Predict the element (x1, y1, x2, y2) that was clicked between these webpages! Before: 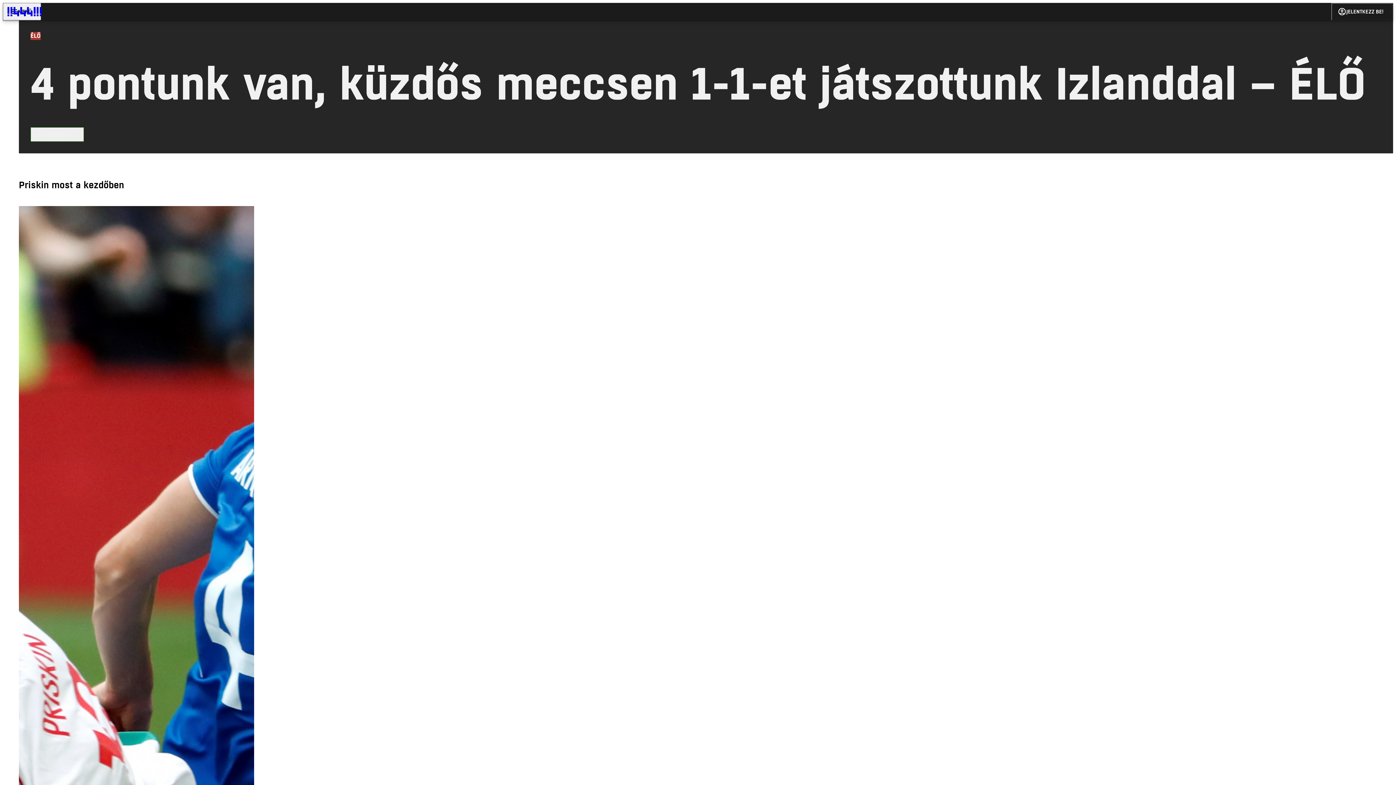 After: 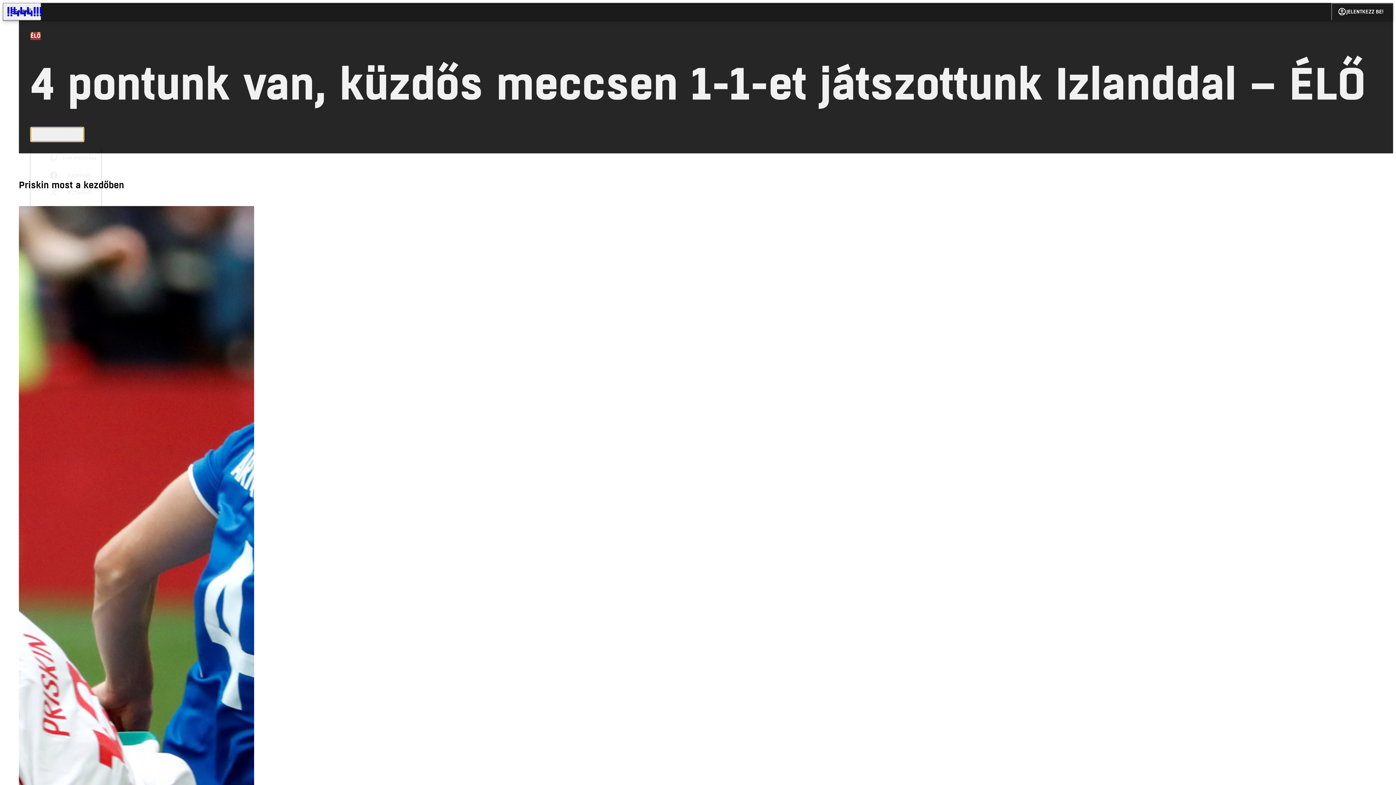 Action: label: MEGOSZTÁS bbox: (30, 127, 83, 141)